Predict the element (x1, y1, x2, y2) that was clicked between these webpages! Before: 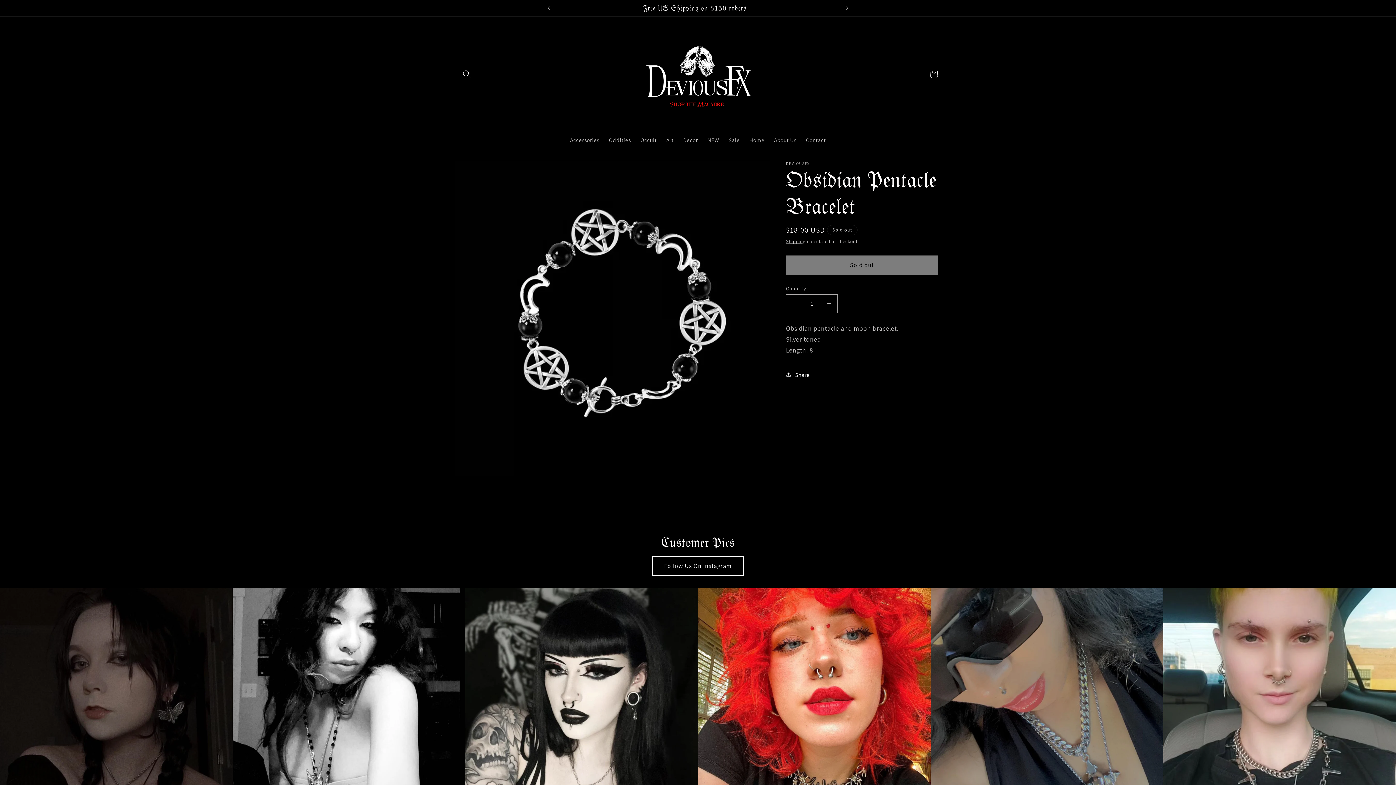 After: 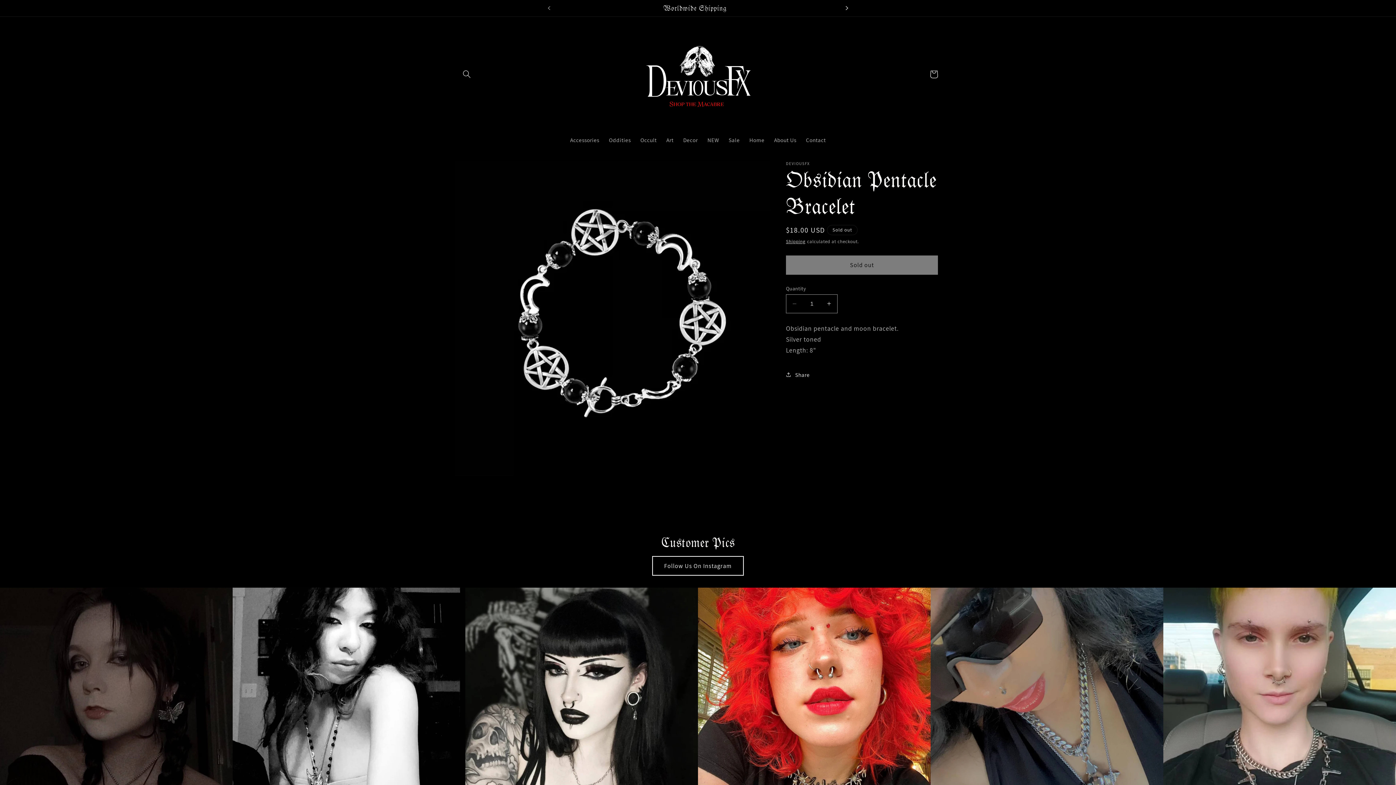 Action: bbox: (838, 0, 854, 16) label: Next announcement